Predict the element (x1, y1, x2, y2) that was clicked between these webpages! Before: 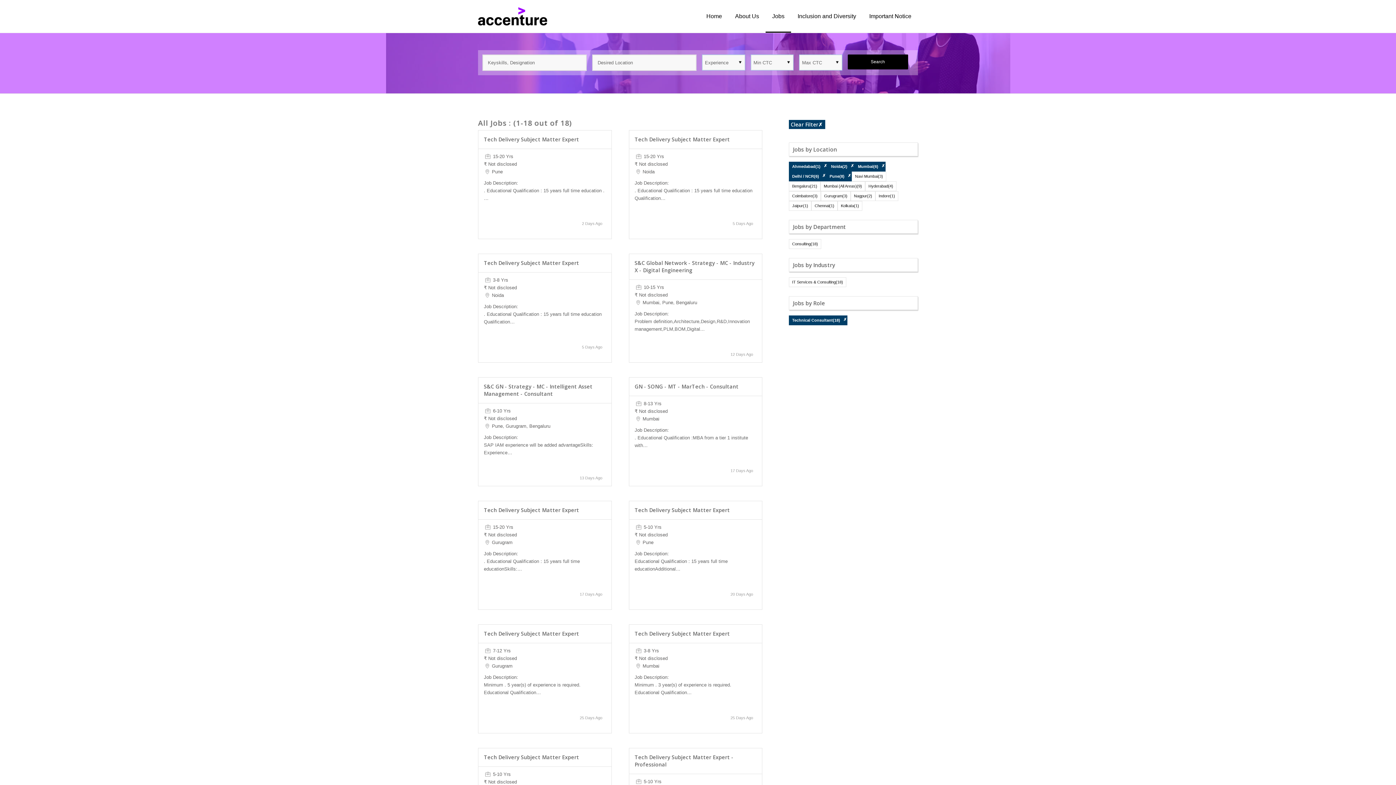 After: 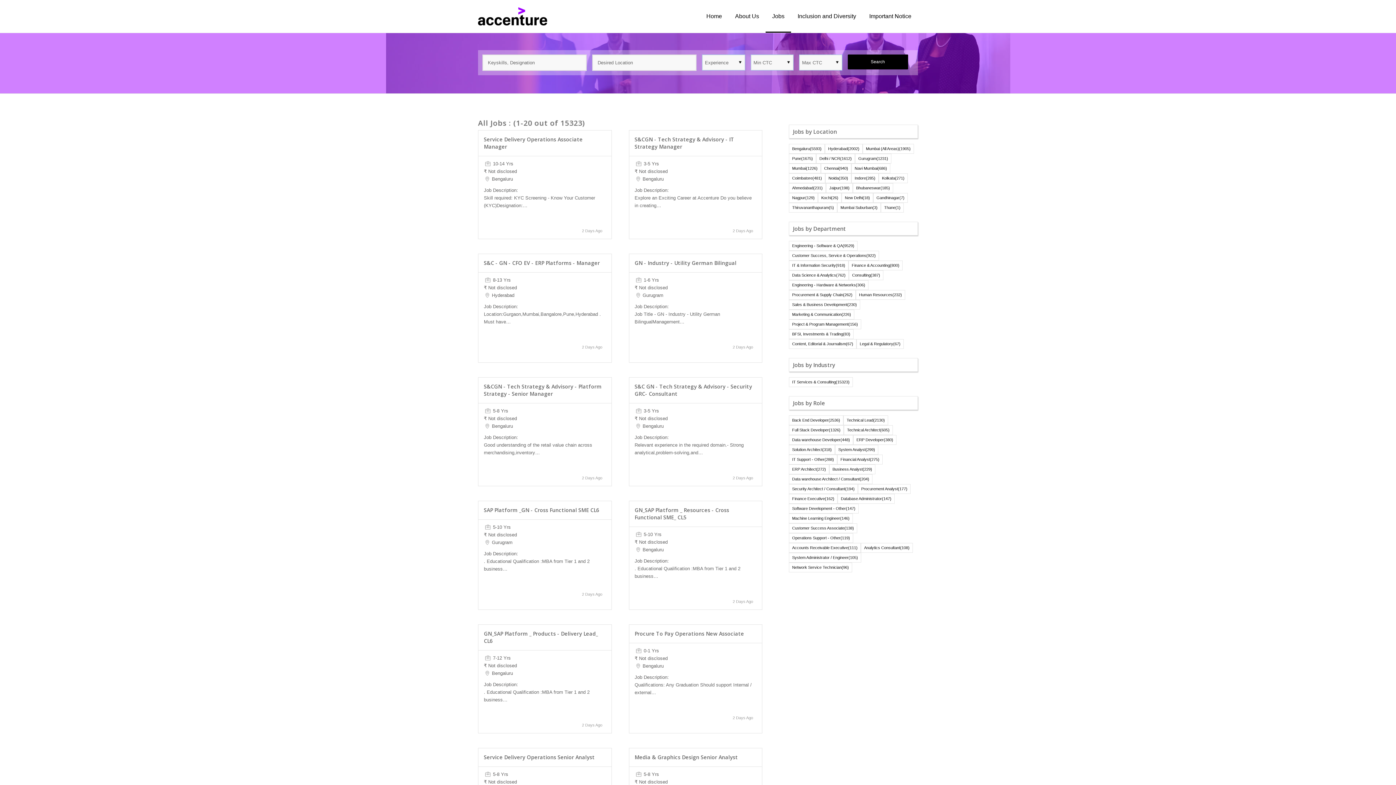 Action: label: Jobs bbox: (765, 0, 791, 32)